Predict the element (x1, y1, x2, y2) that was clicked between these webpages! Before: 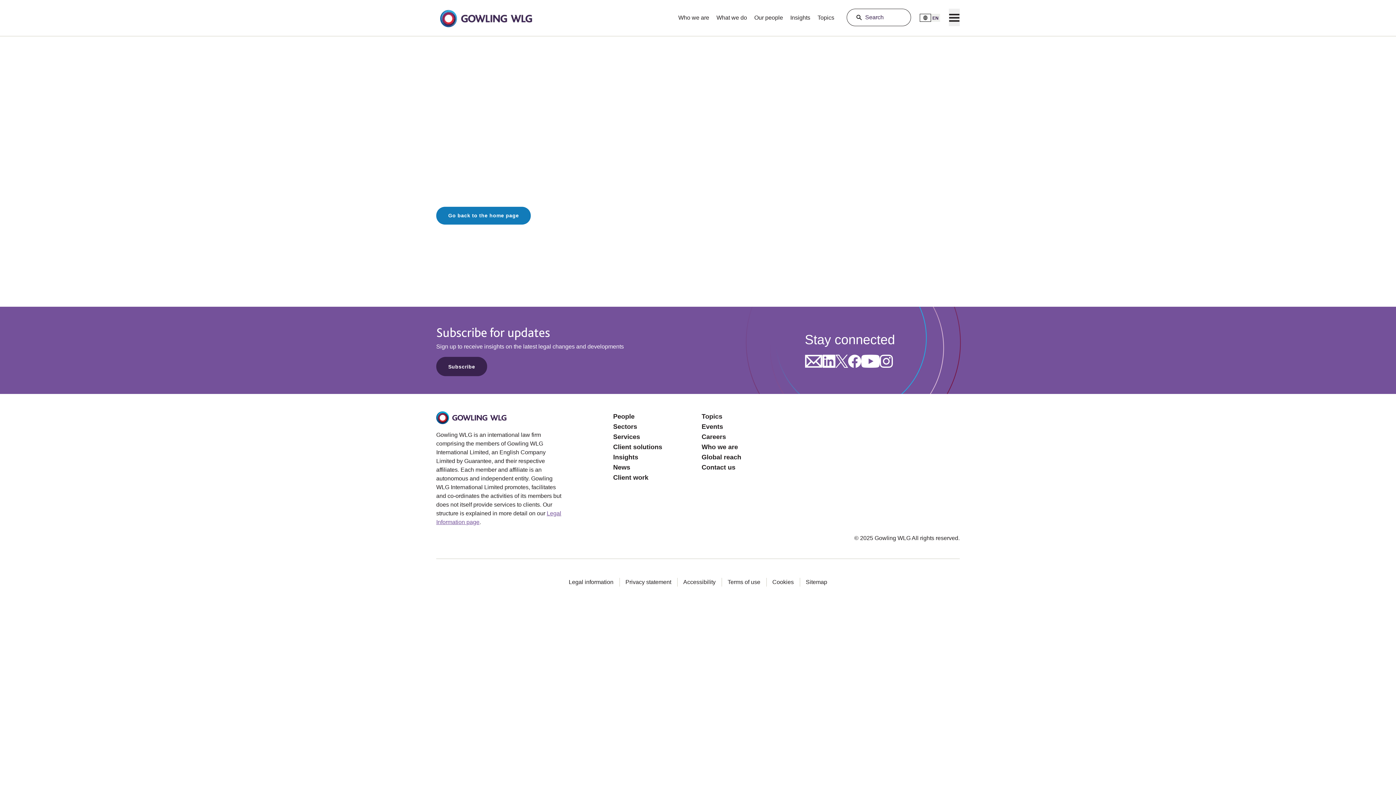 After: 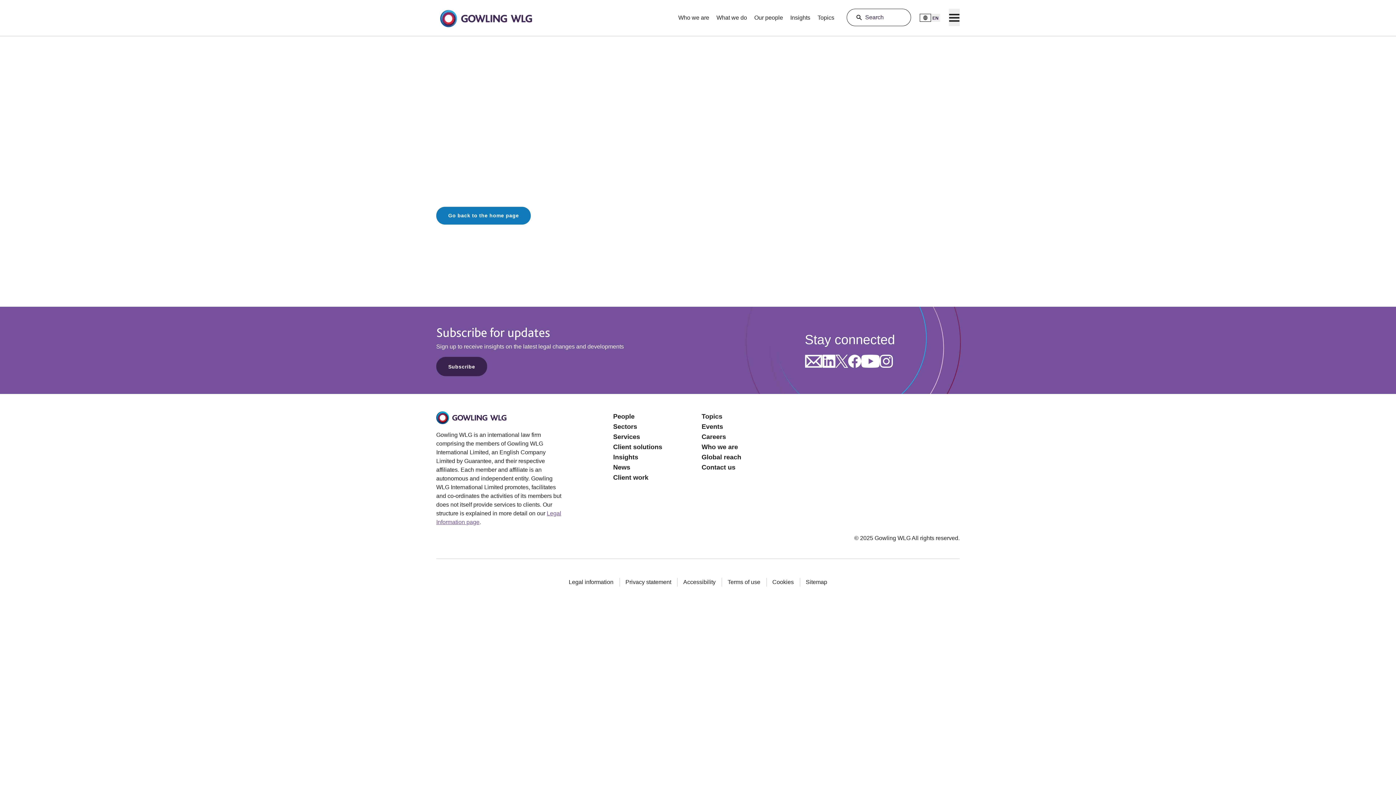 Action: label: Opens in a new tab bbox: (835, 354, 848, 368)